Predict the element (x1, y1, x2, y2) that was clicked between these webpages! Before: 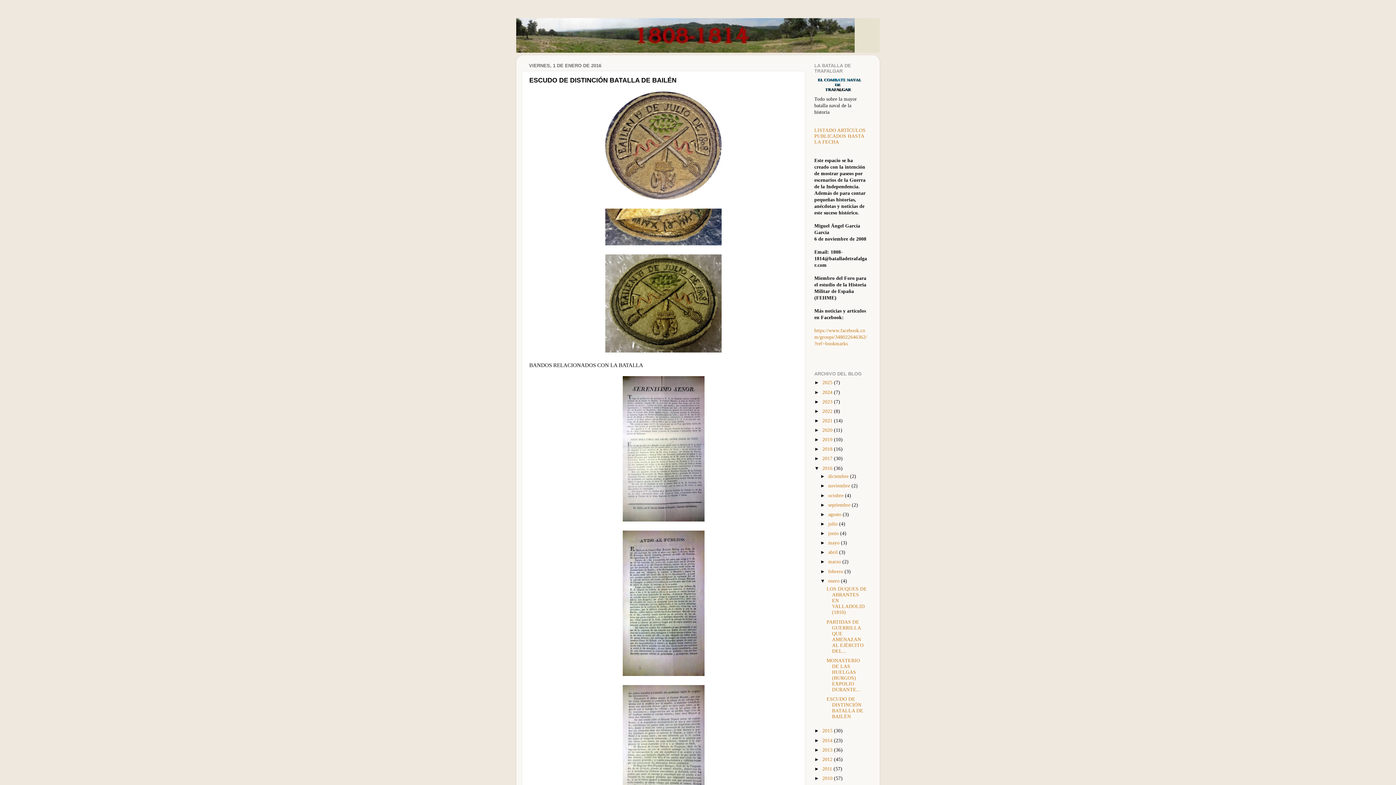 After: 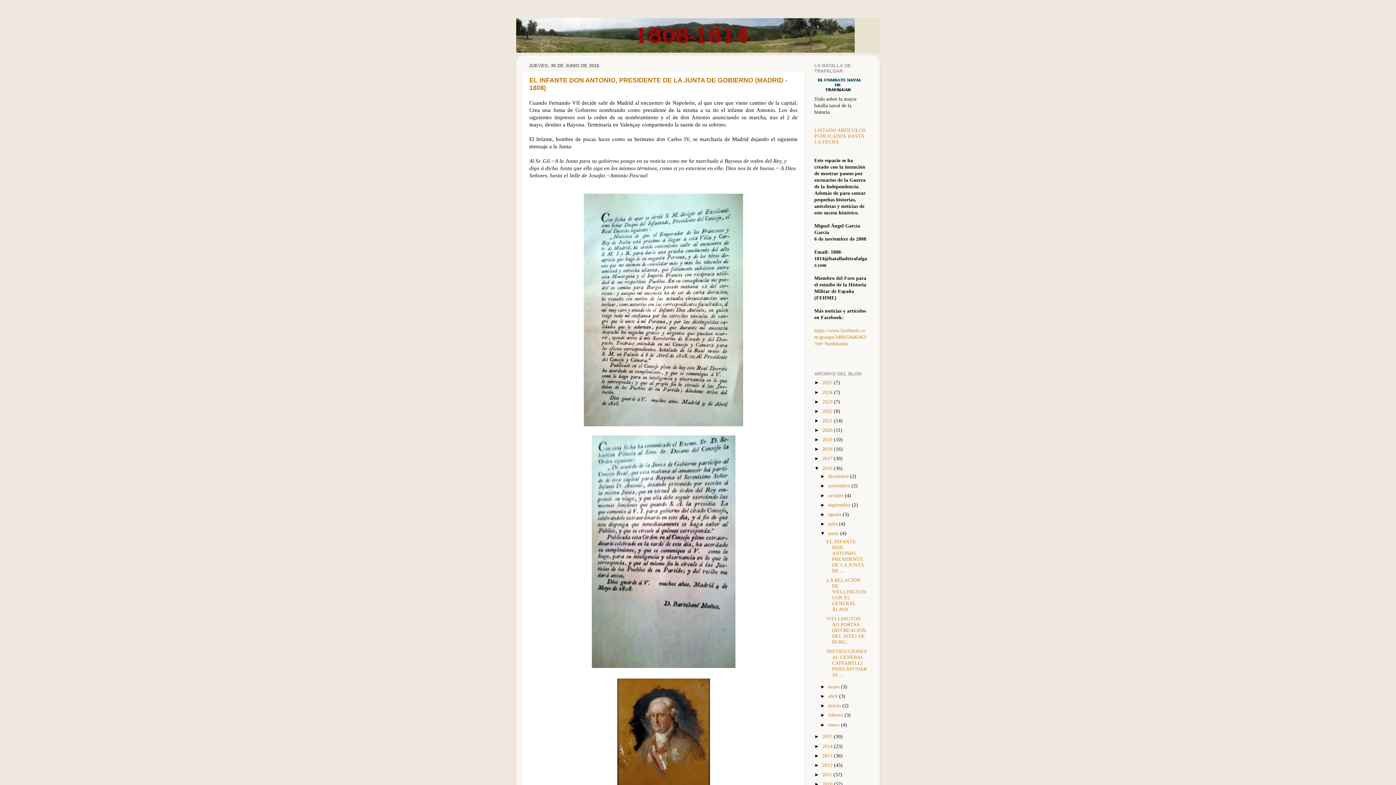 Action: label: junio  bbox: (828, 530, 840, 536)